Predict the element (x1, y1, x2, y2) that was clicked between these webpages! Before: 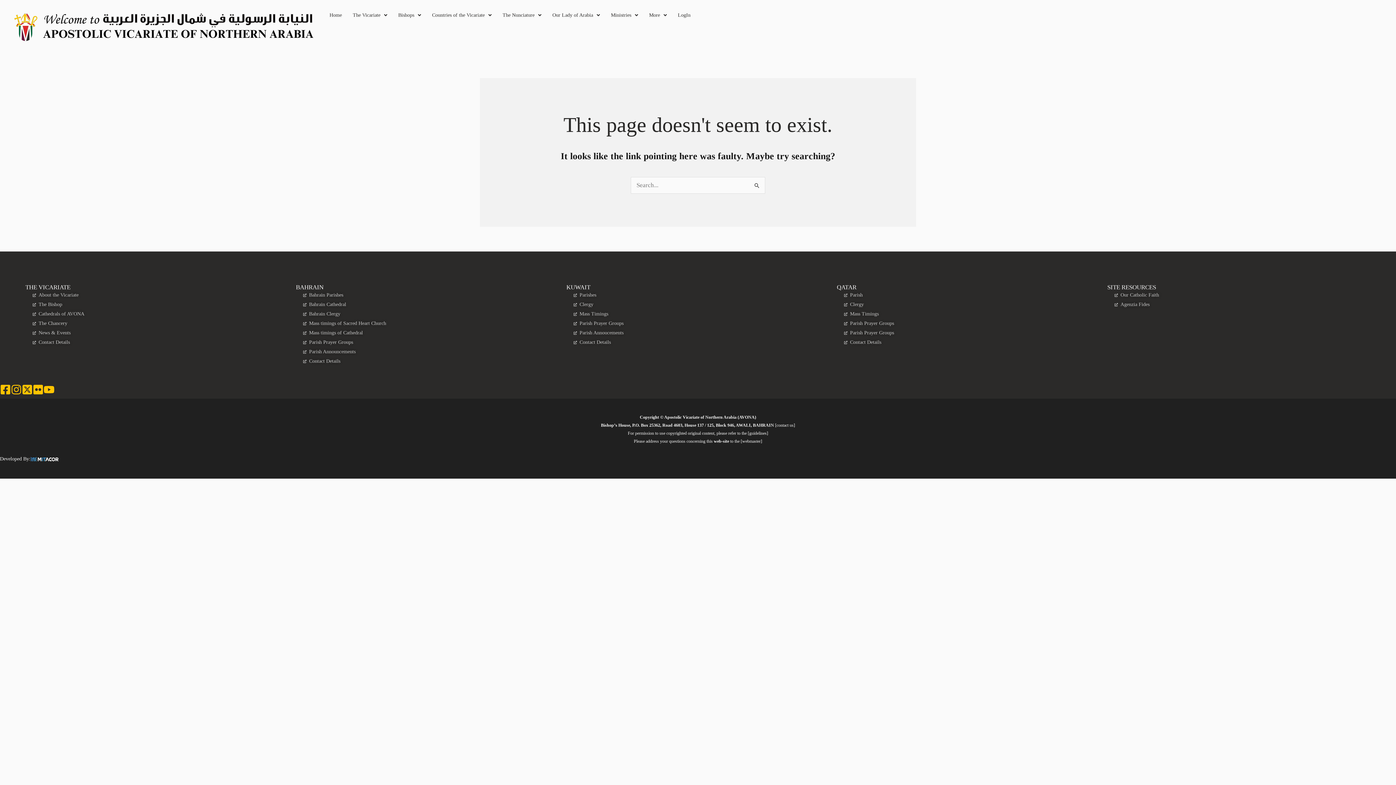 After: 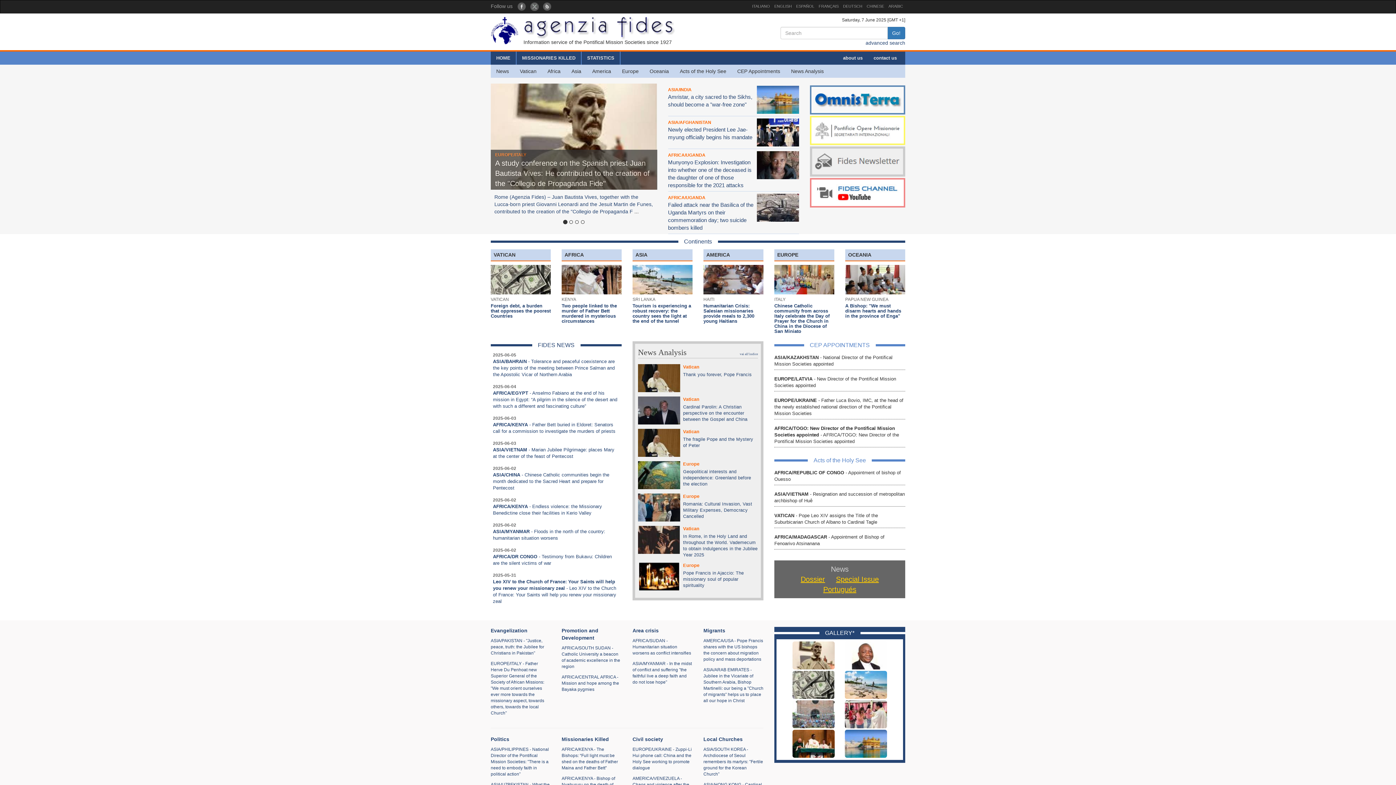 Action: label: Agenzia Fides bbox: (1114, 300, 1370, 309)